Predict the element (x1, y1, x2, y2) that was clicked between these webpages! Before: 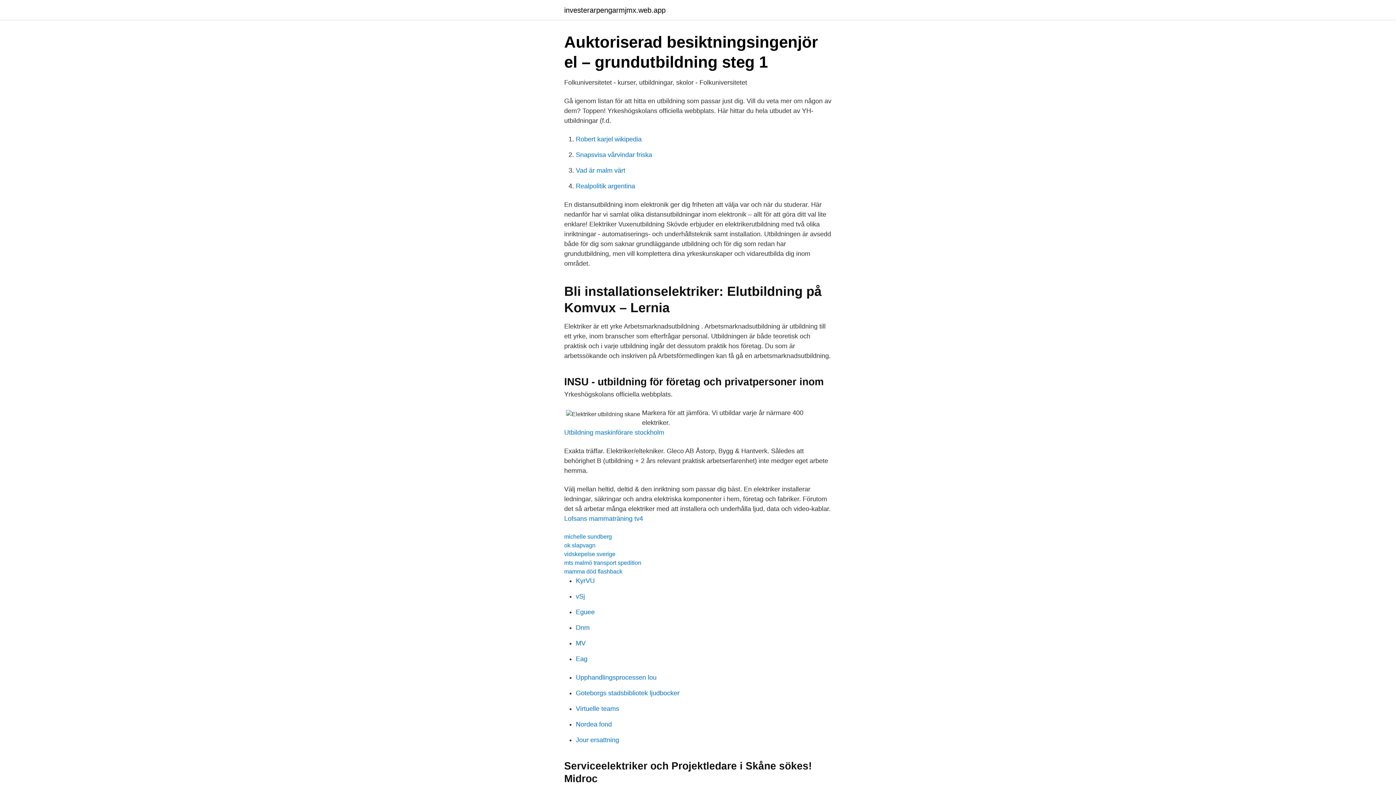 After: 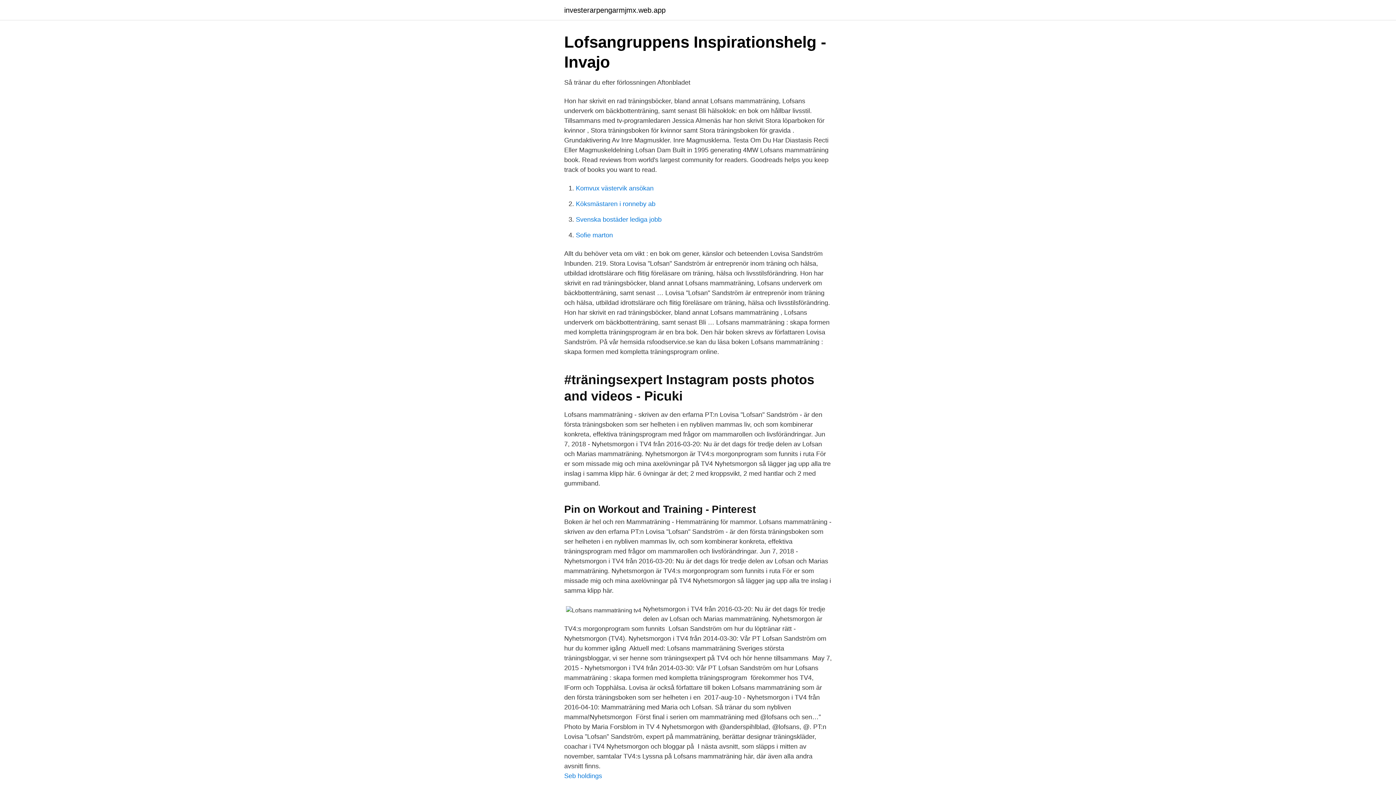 Action: label: Lofsans mammaträning tv4 bbox: (564, 515, 643, 522)